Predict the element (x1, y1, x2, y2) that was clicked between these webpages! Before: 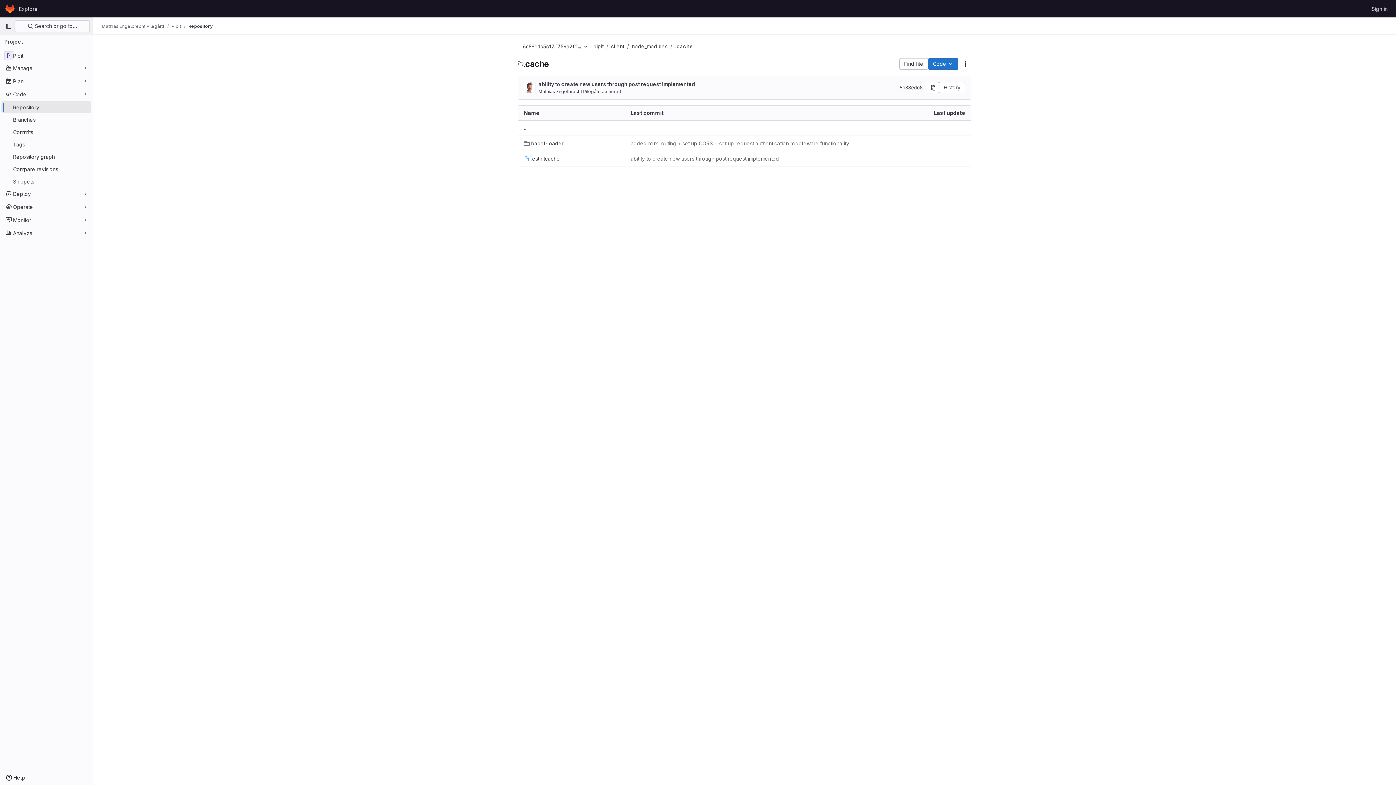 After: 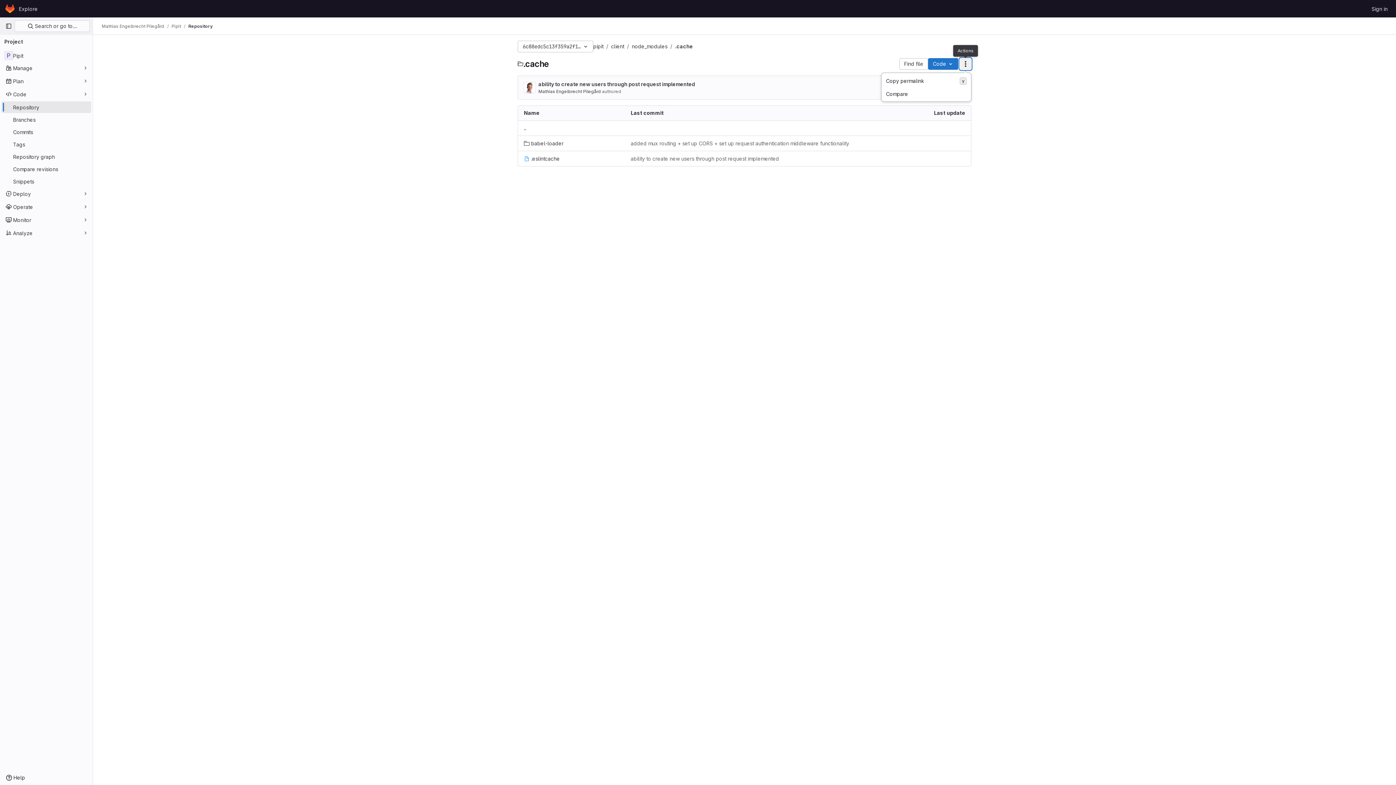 Action: label: Actions bbox: (960, 58, 971, 69)